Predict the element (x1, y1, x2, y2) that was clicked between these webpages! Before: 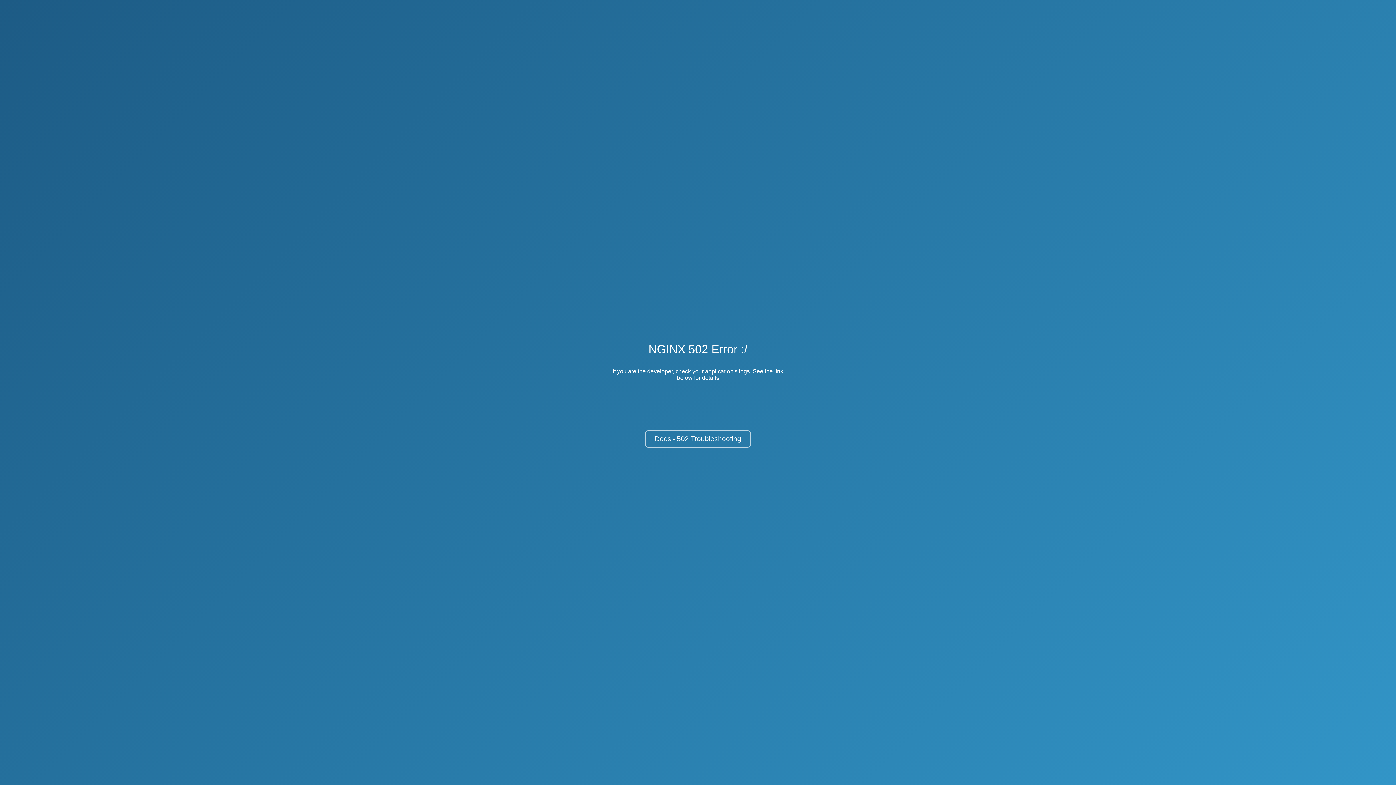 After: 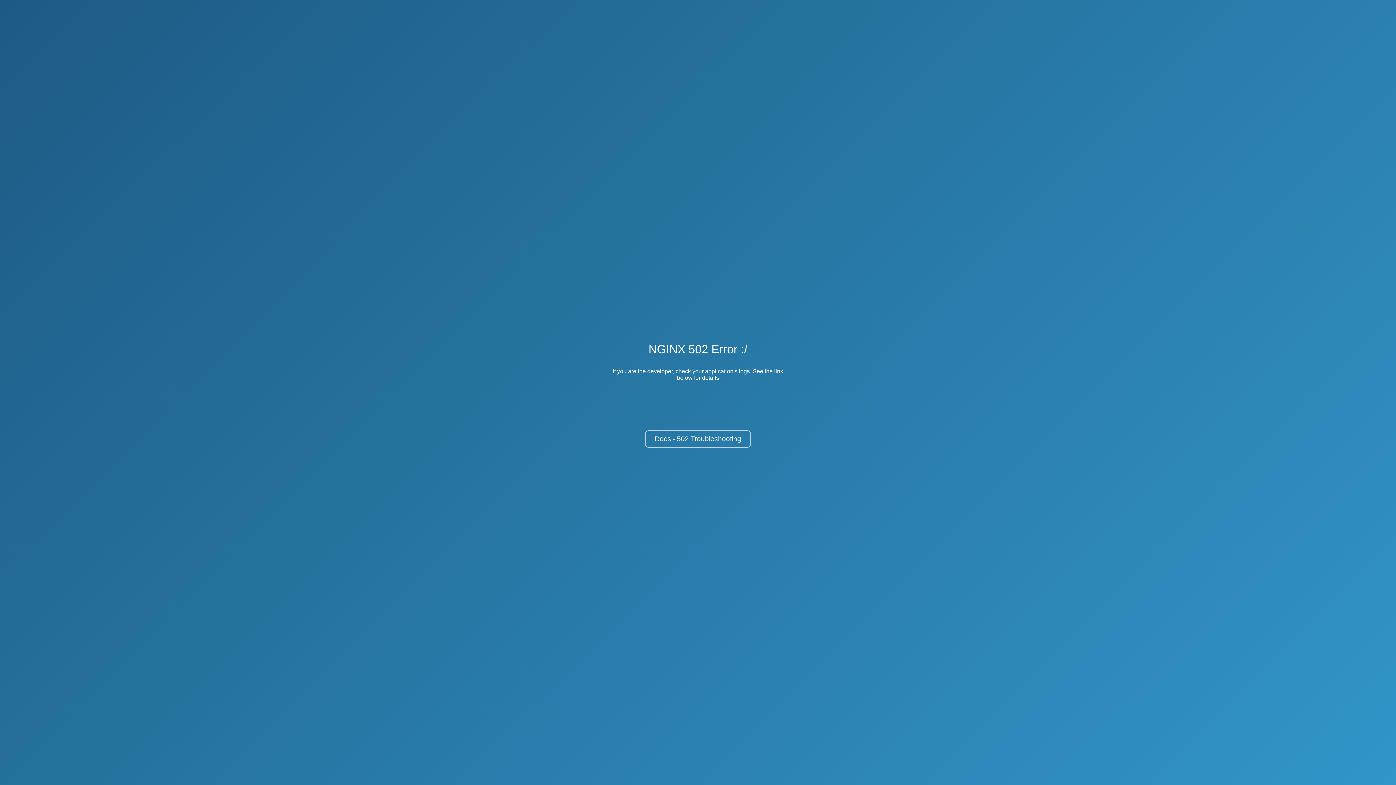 Action: label: Docs - 502 Troubleshooting bbox: (645, 430, 751, 448)